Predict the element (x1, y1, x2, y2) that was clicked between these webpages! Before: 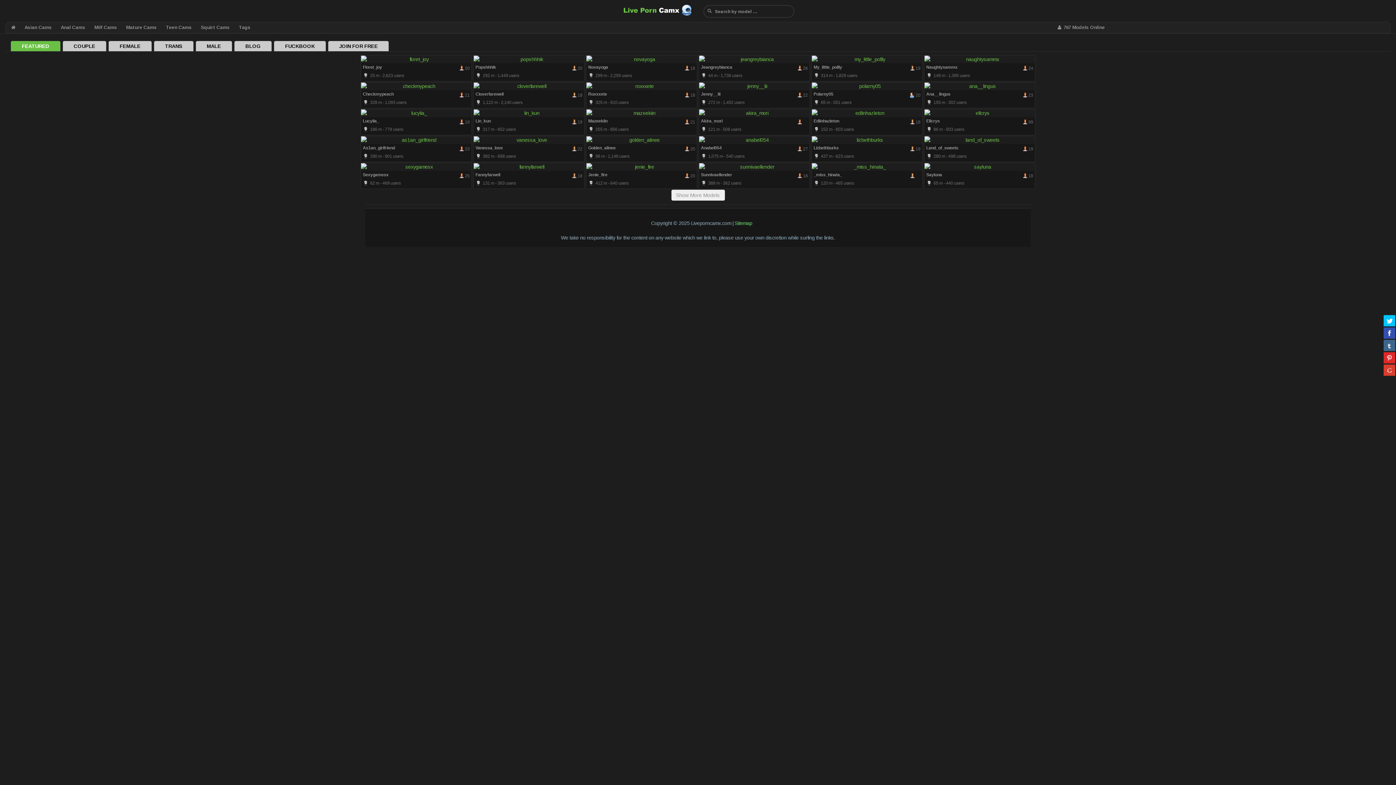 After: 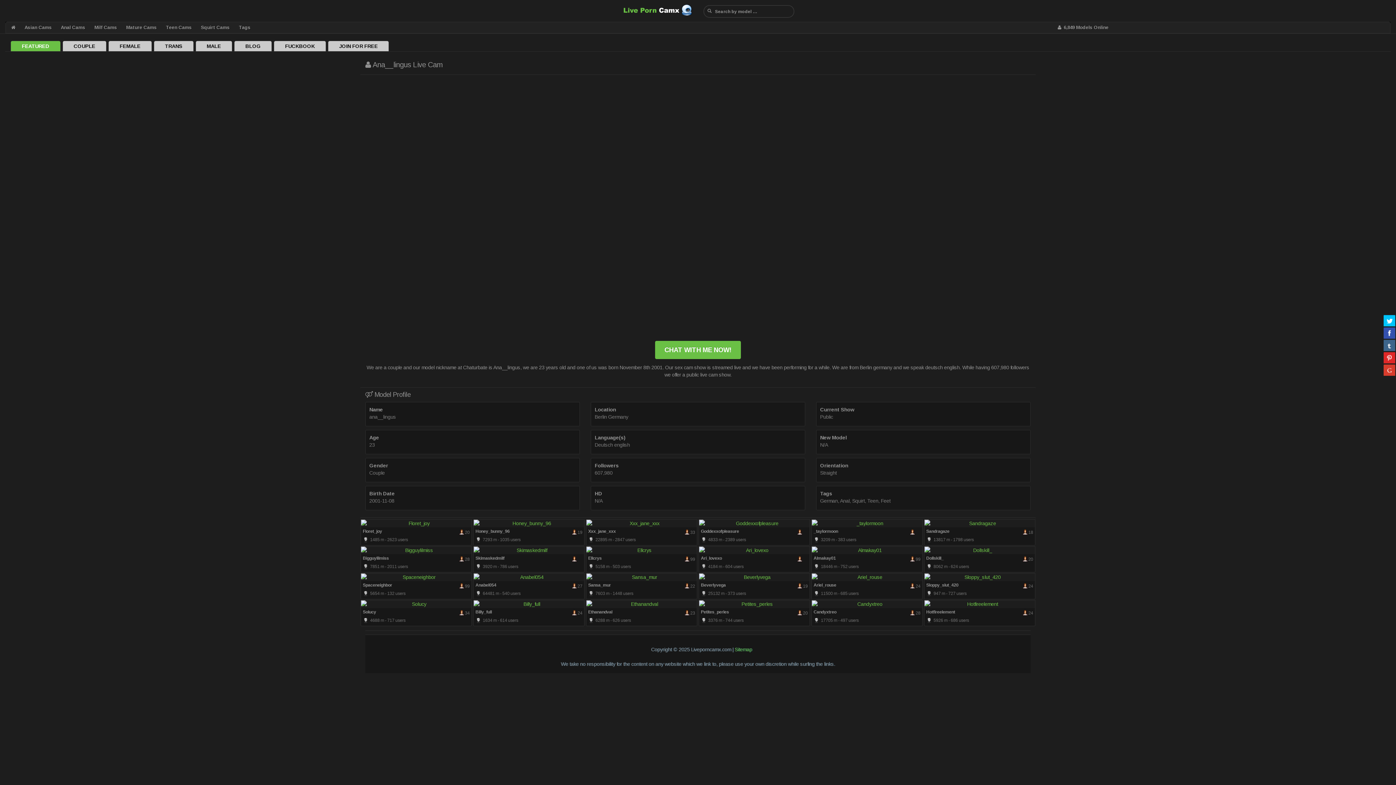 Action: bbox: (924, 82, 1035, 90)